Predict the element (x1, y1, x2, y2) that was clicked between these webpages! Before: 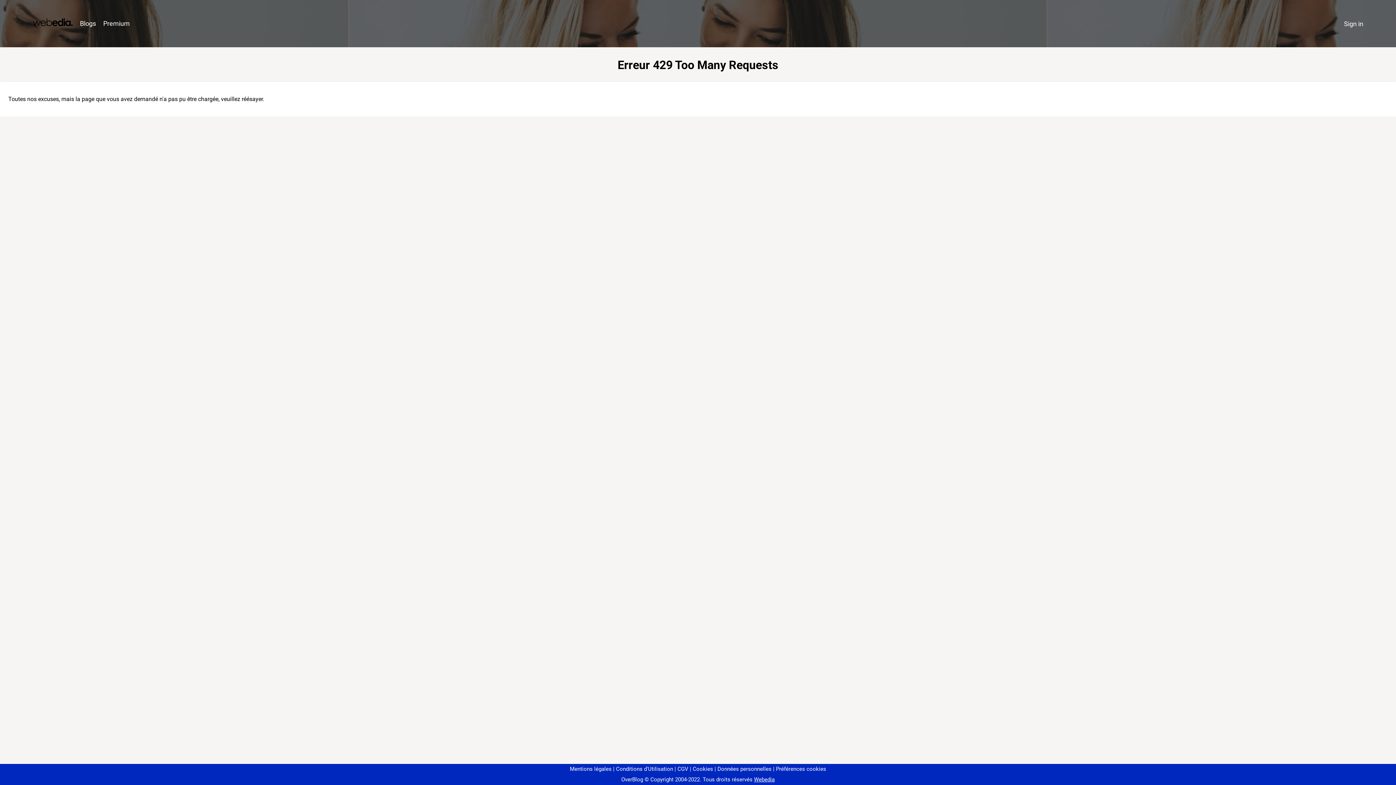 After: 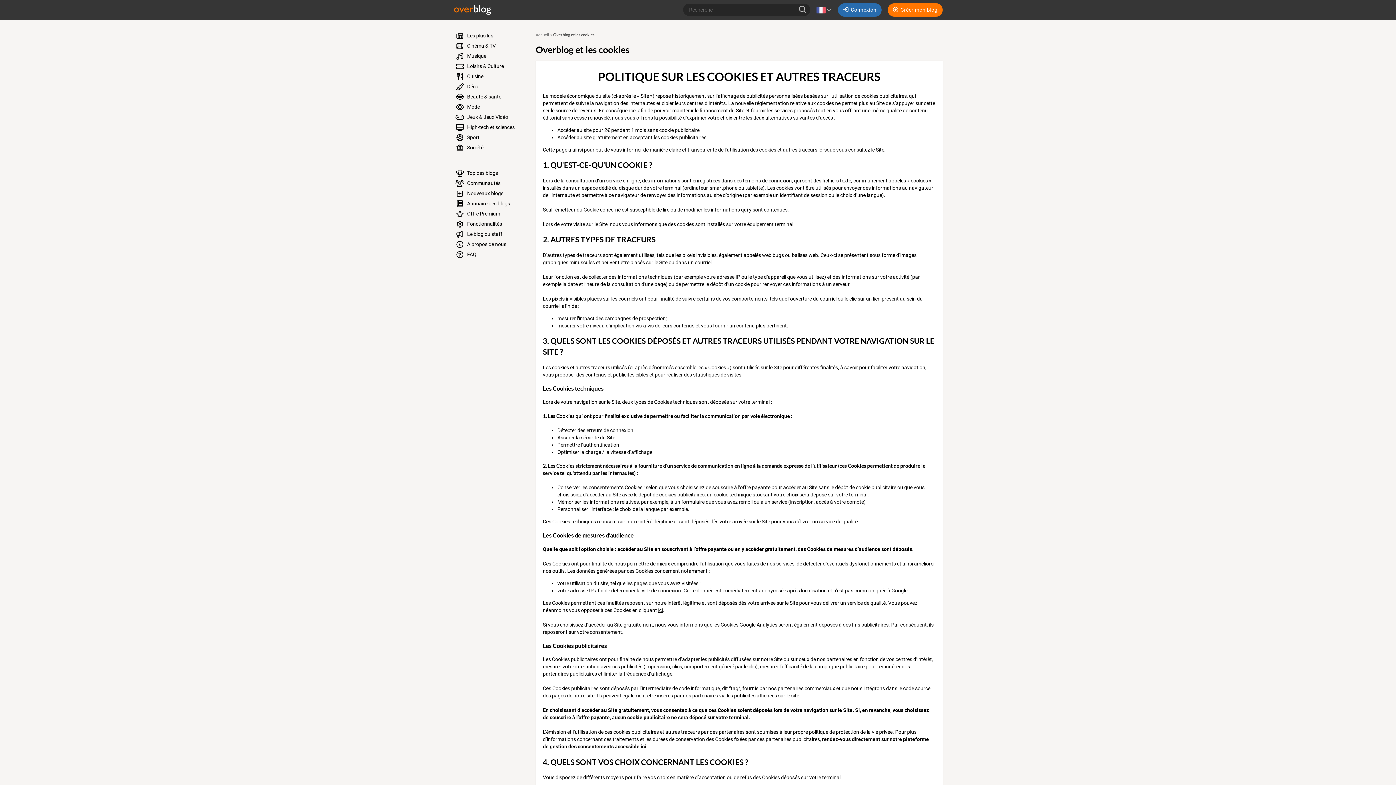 Action: bbox: (690, 766, 713, 772) label: Cookies